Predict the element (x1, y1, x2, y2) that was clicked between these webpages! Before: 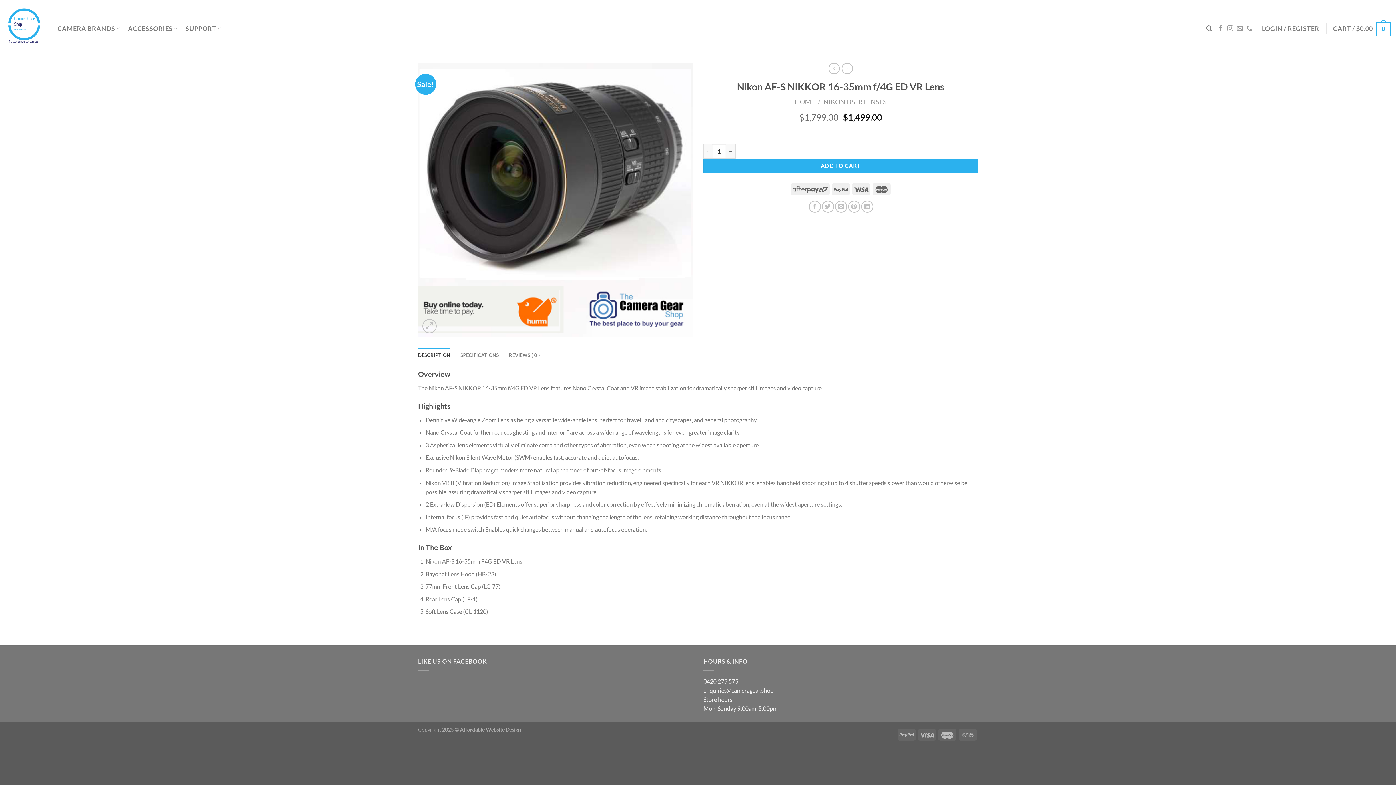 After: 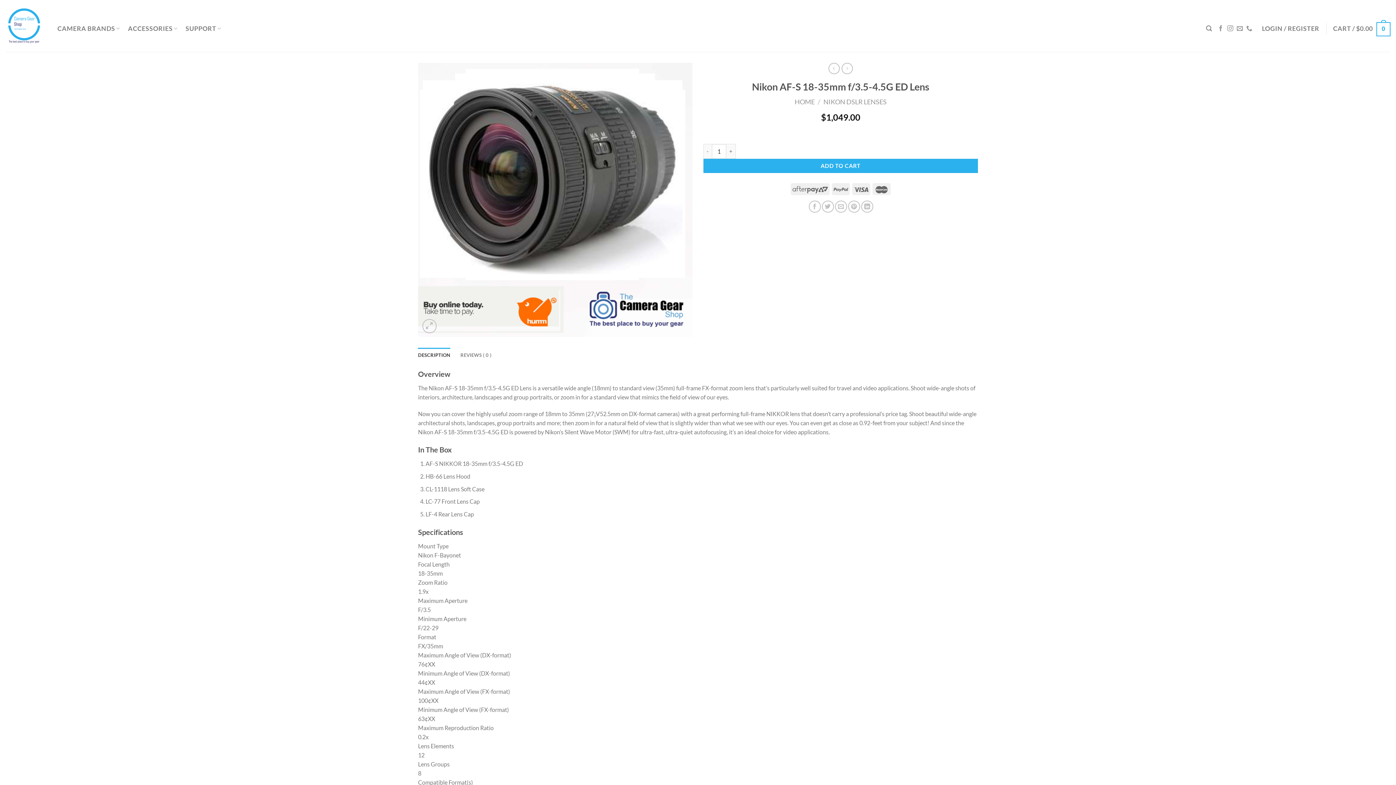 Action: bbox: (828, 62, 840, 74)